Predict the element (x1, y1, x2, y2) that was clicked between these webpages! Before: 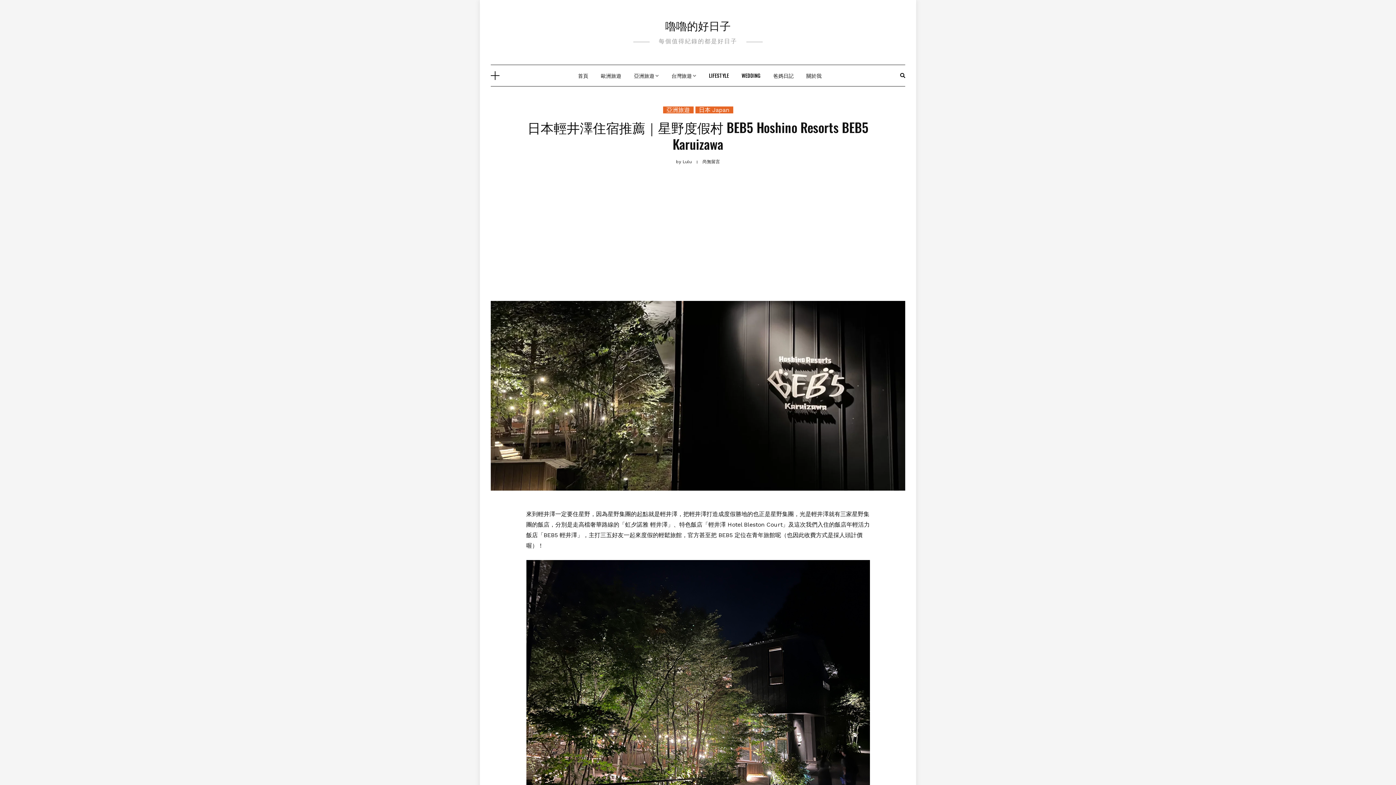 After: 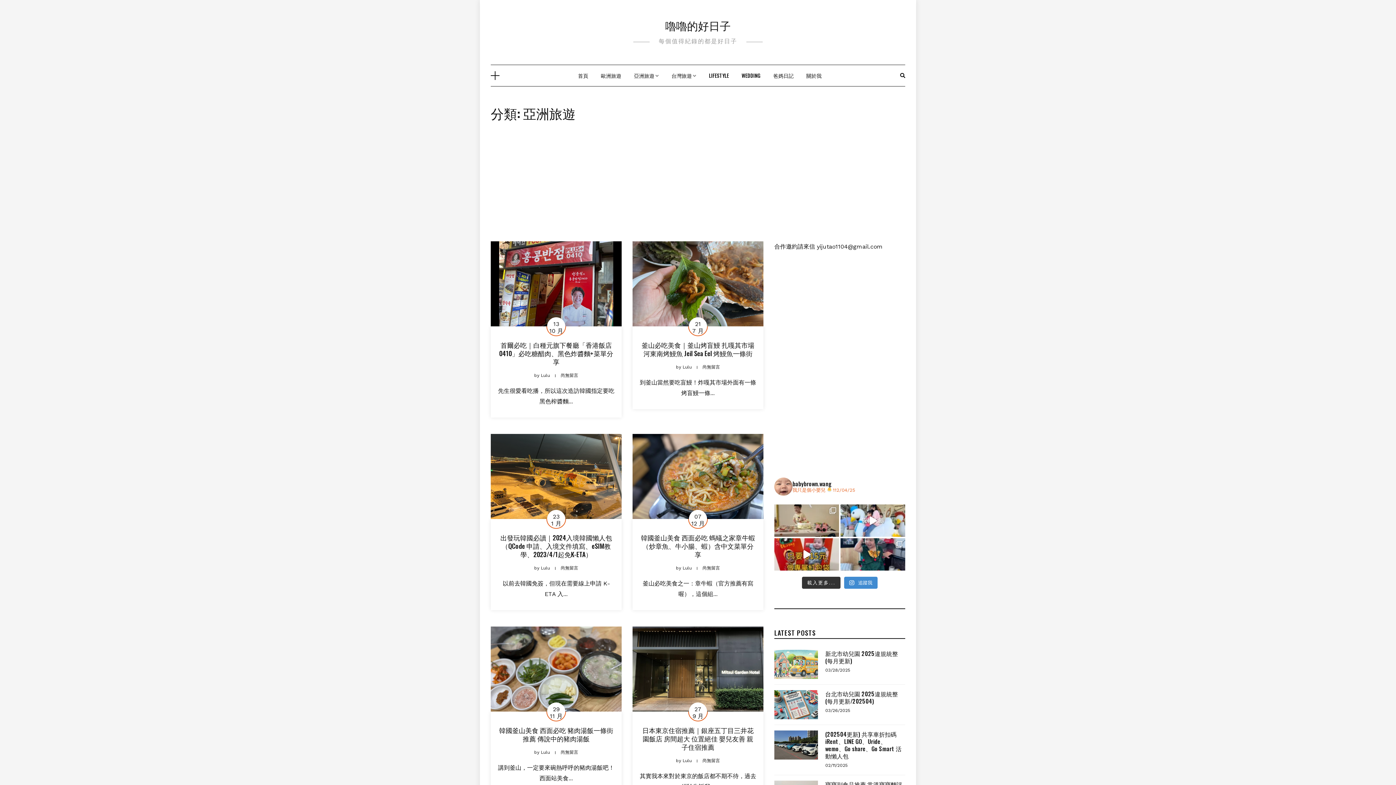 Action: bbox: (663, 106, 693, 113) label: 亞洲旅遊